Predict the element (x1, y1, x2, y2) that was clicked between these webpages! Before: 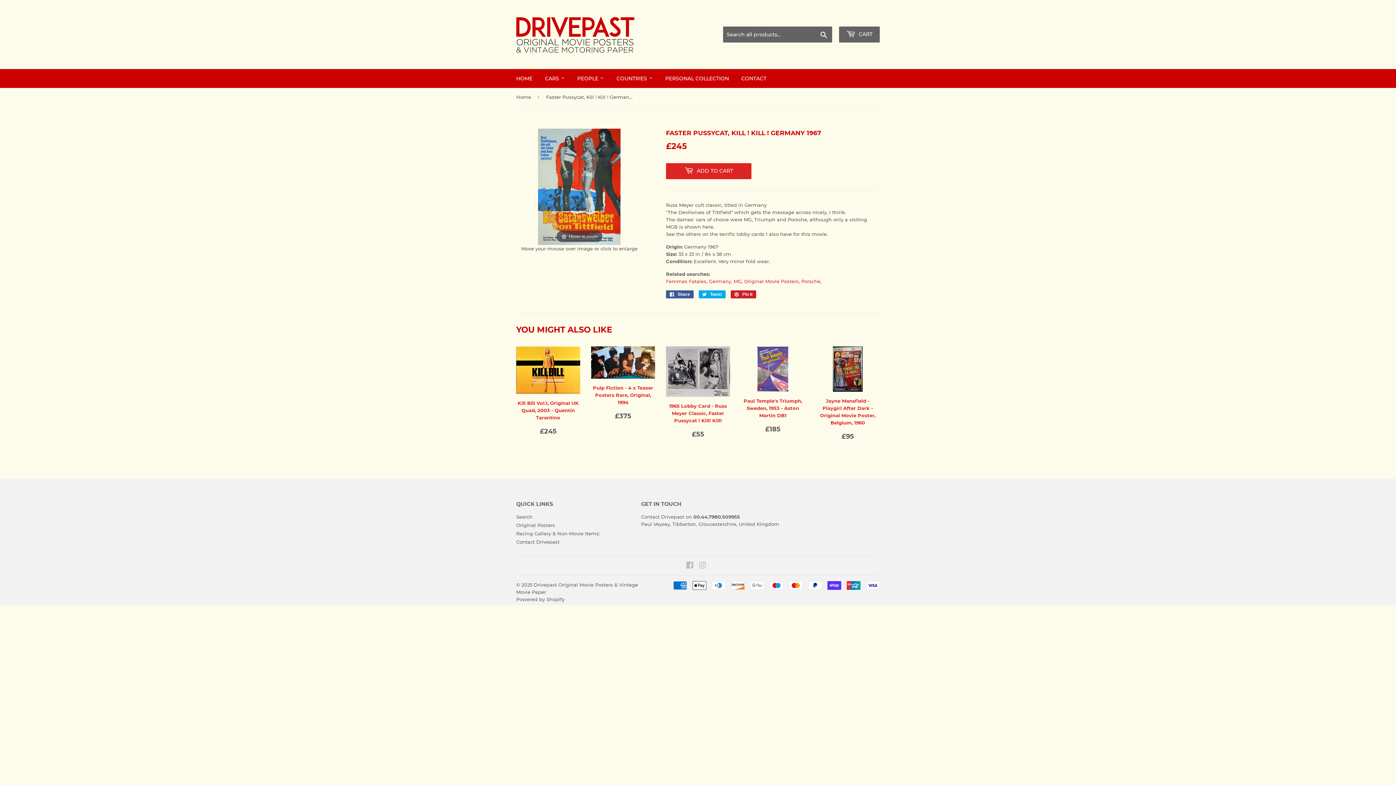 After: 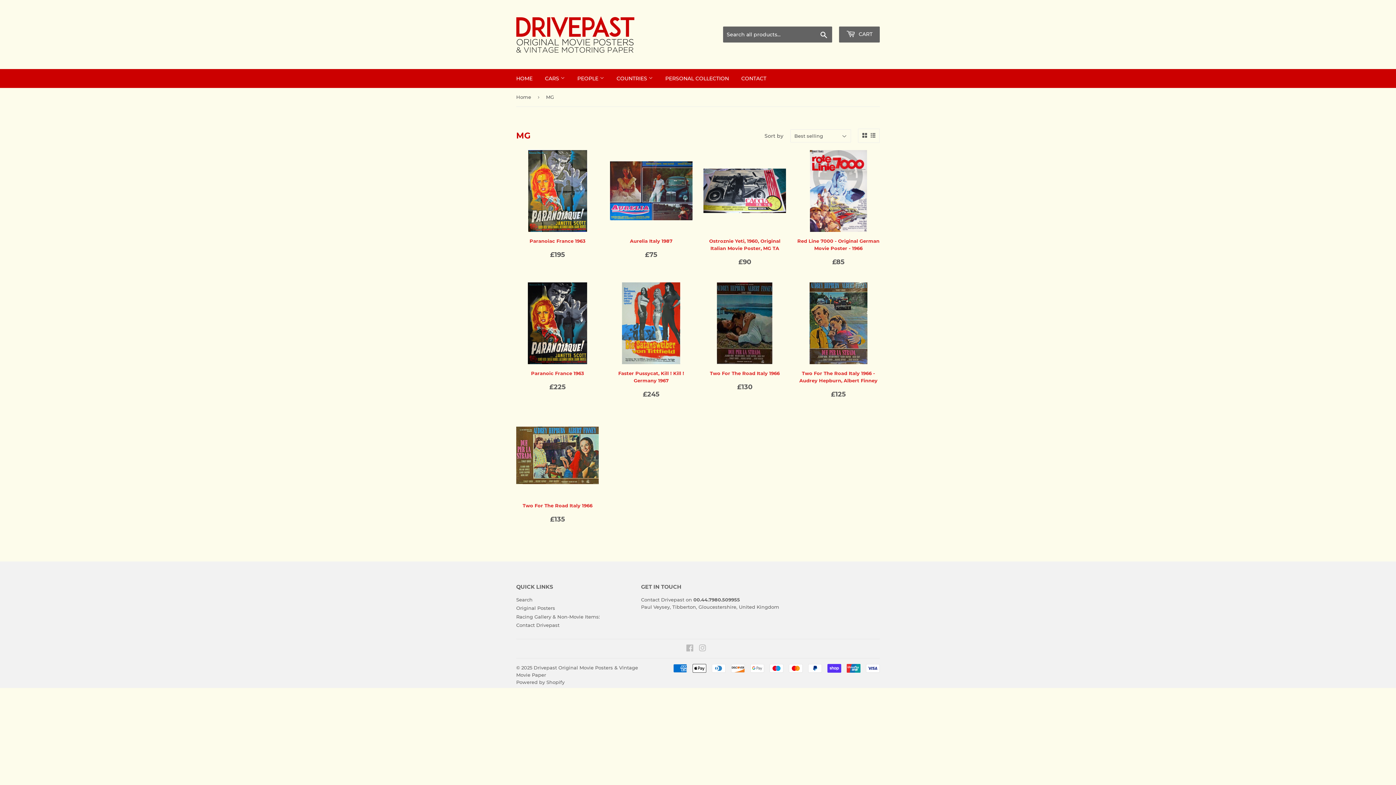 Action: label: MG bbox: (733, 278, 741, 284)